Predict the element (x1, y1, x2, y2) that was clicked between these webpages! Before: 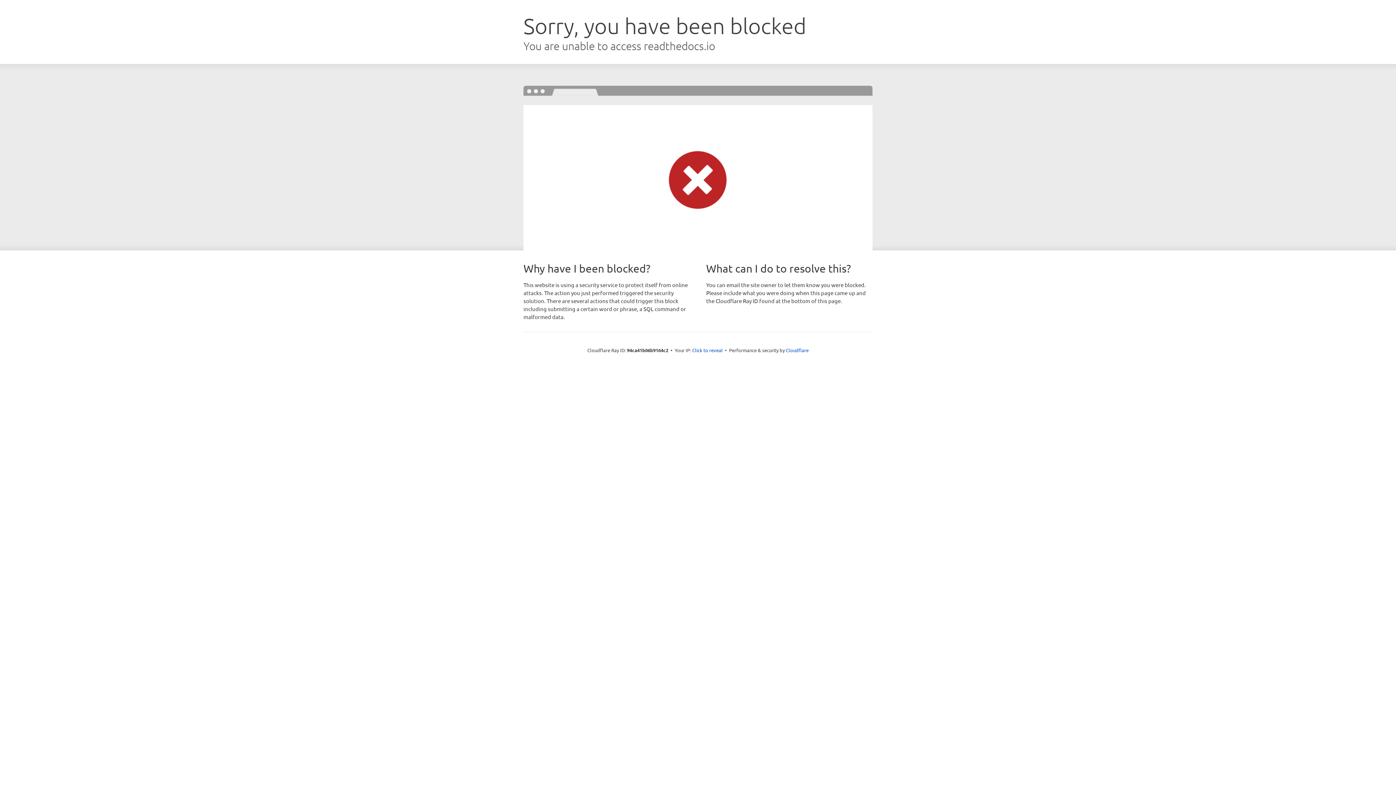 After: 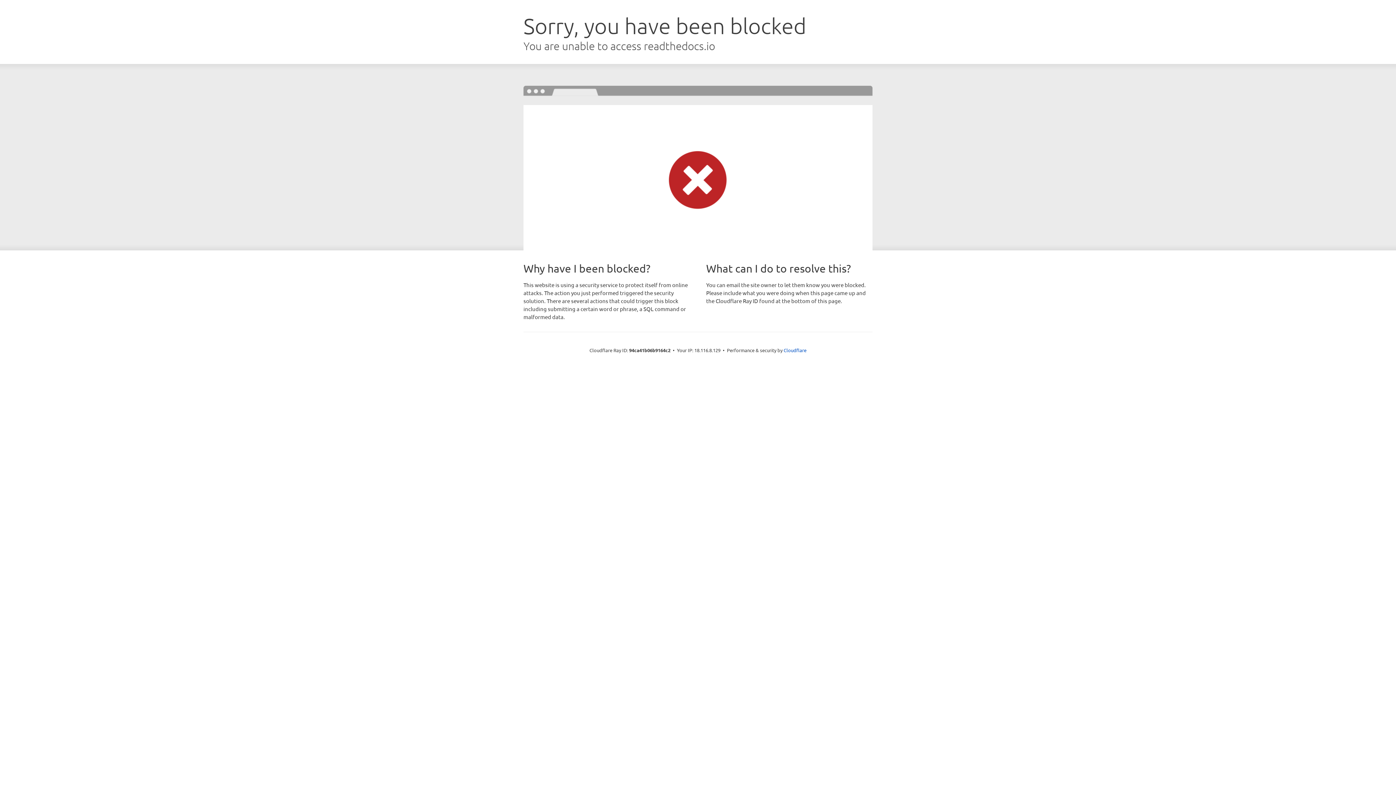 Action: bbox: (692, 346, 722, 353) label: Click to reveal